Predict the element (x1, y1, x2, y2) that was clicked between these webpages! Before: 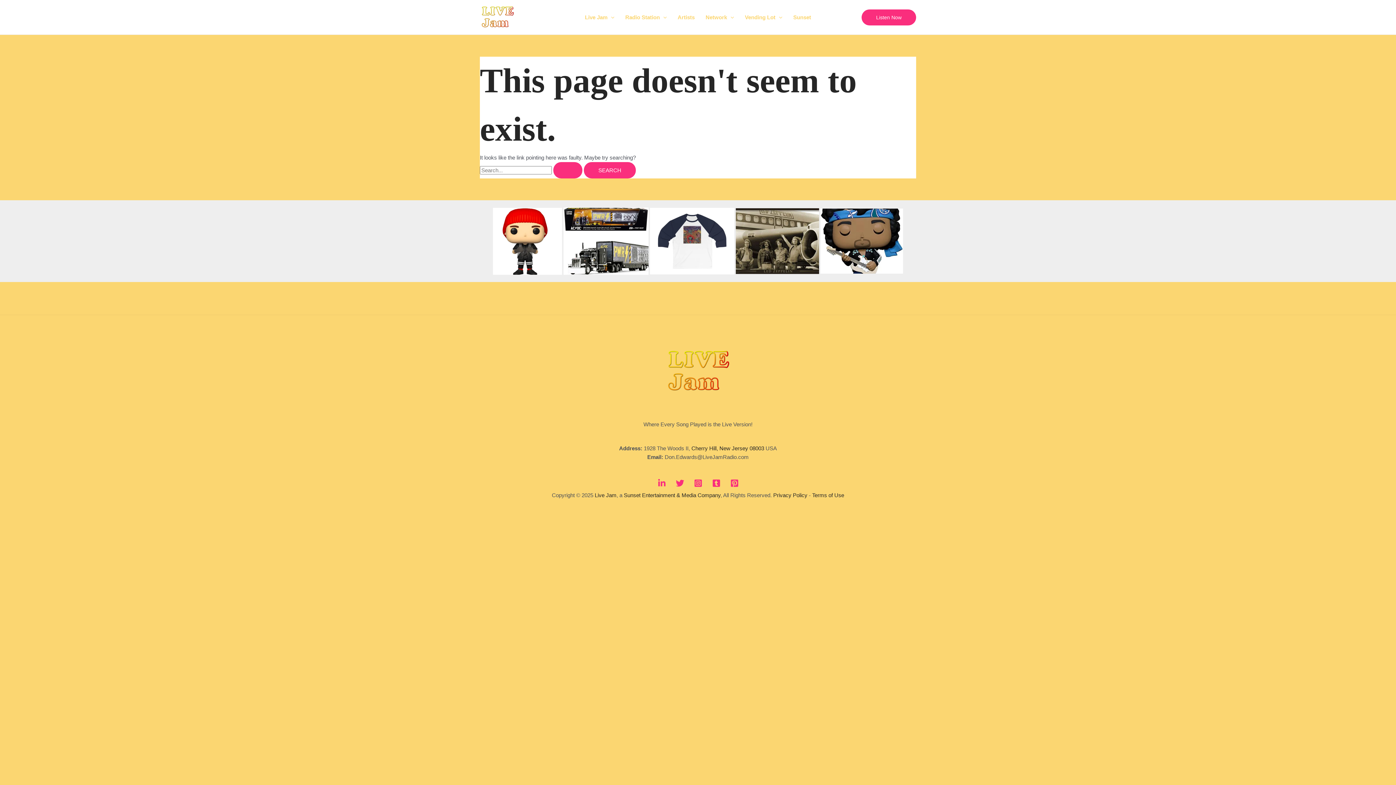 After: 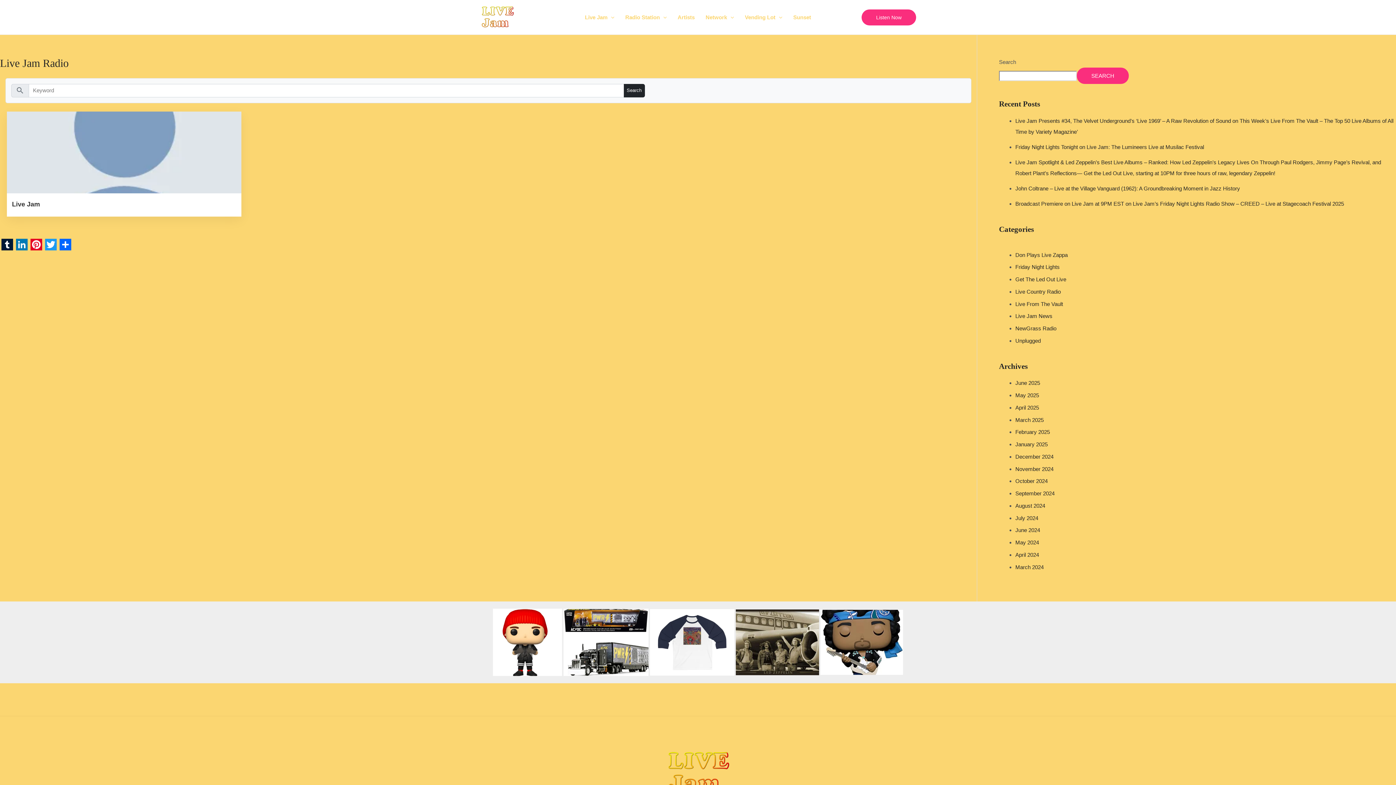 Action: bbox: (620, 4, 672, 30) label: Radio Station